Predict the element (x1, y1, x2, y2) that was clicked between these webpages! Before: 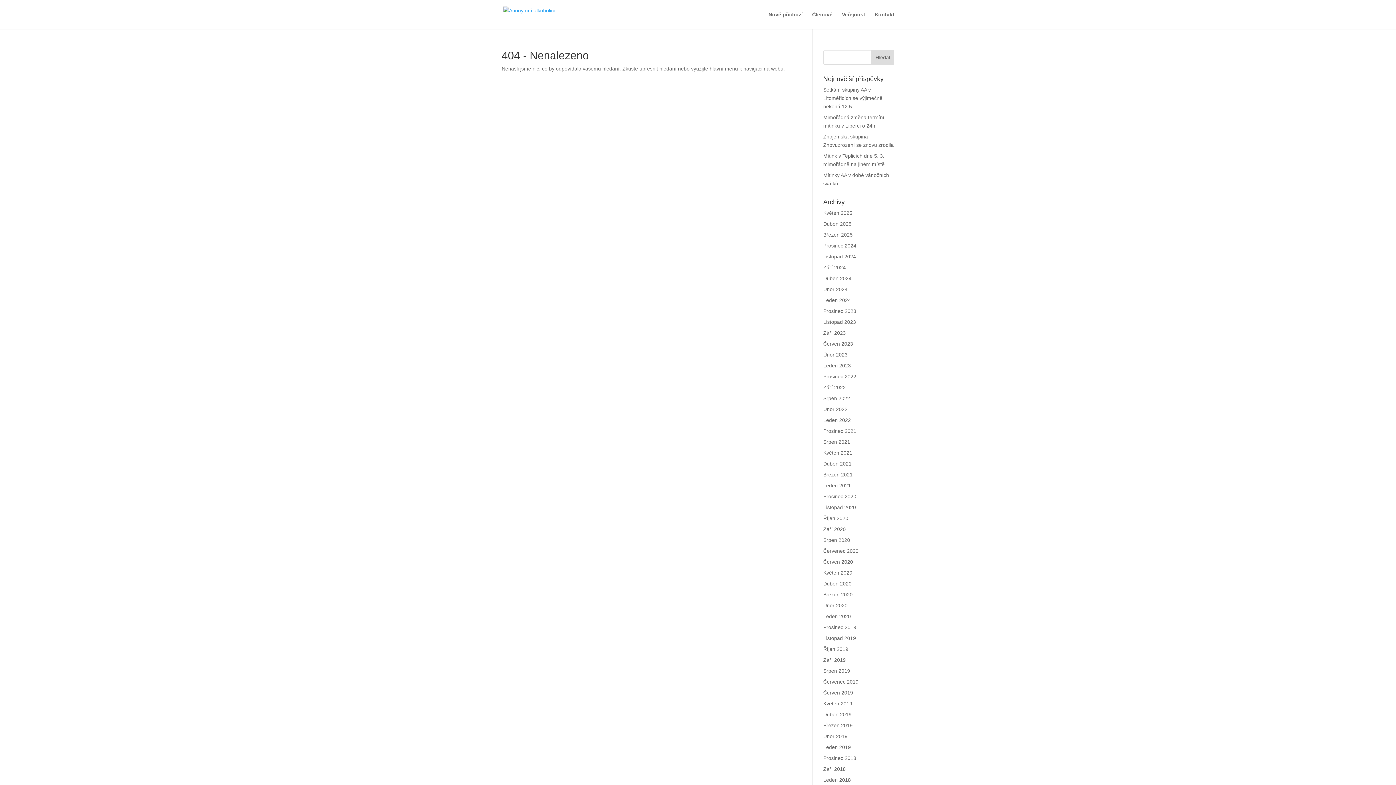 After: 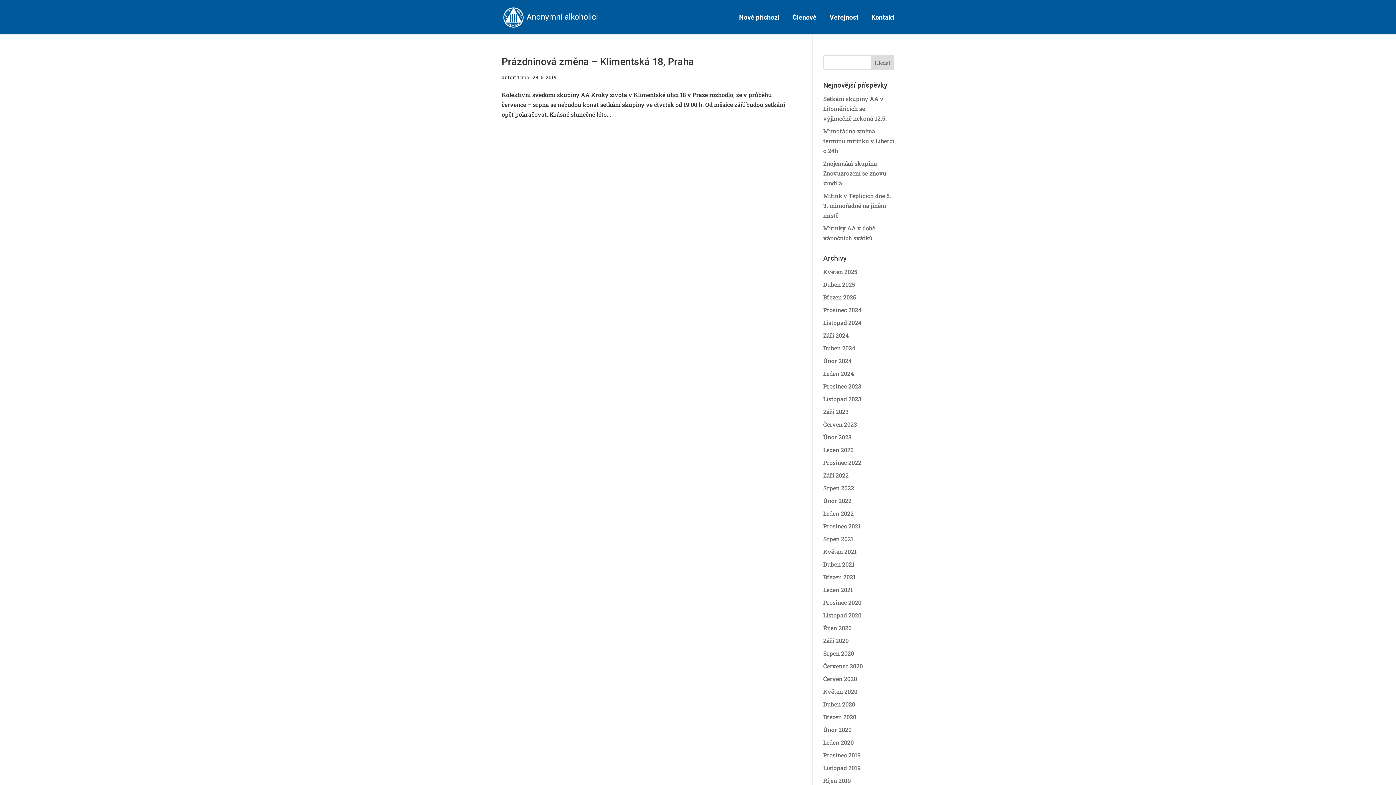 Action: bbox: (823, 690, 853, 696) label: Červen 2019